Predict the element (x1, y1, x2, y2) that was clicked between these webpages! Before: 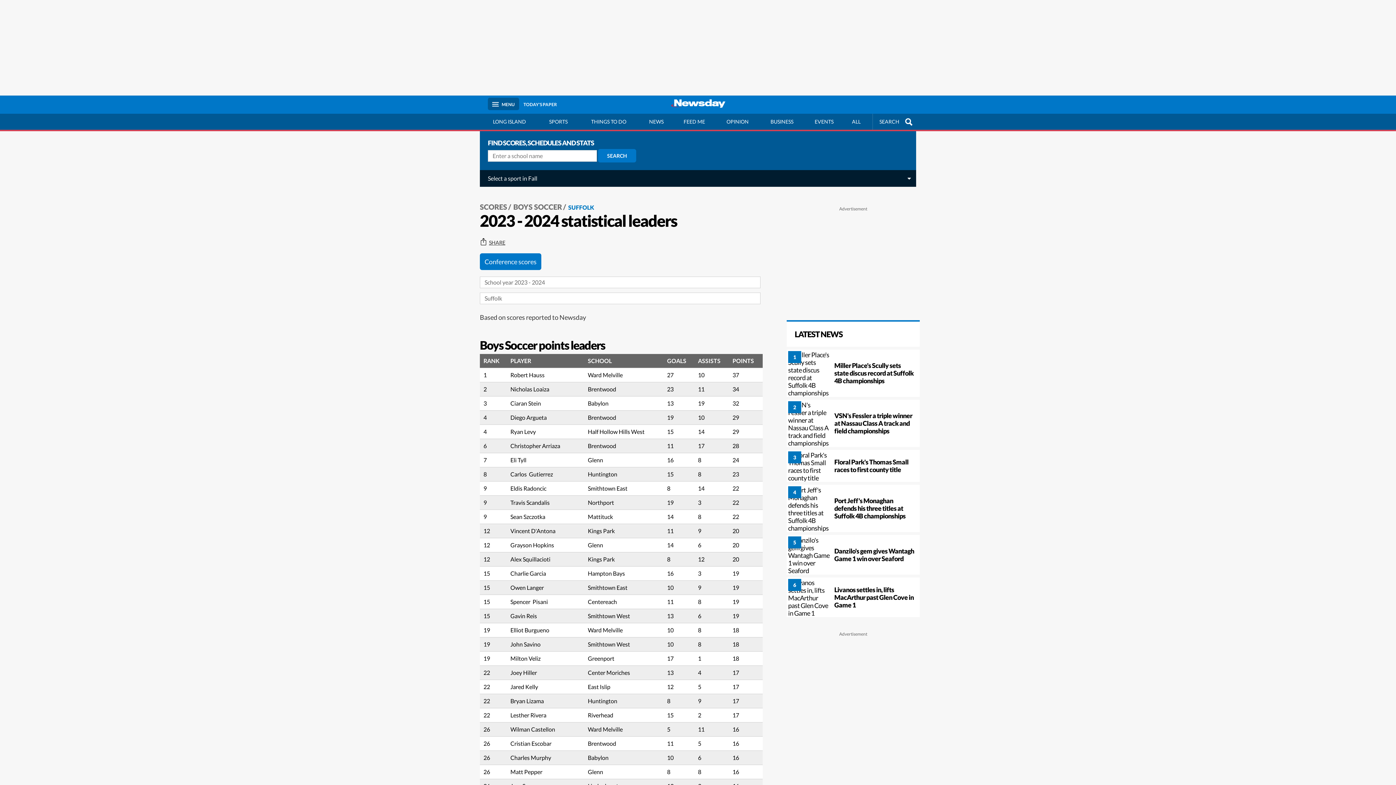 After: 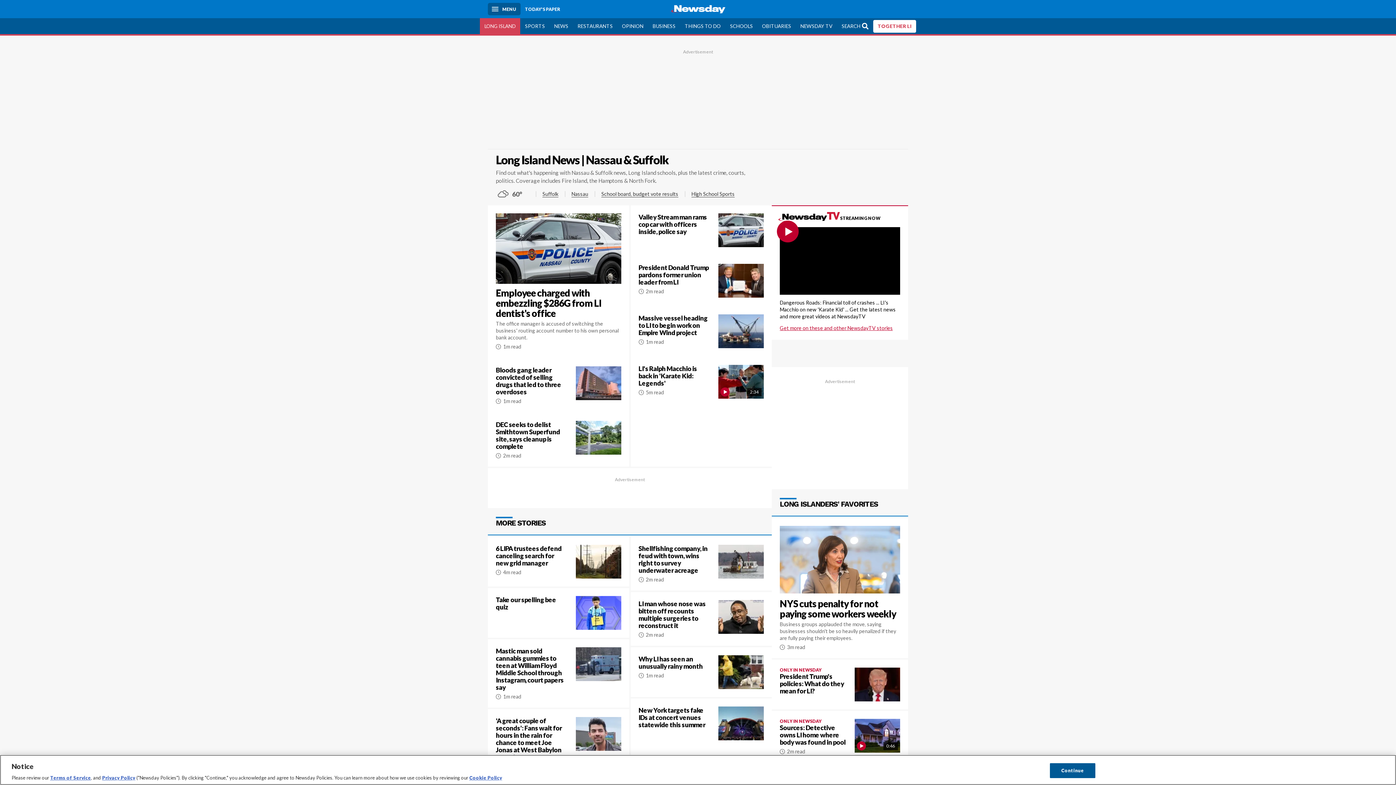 Action: label: LONG ISLAND bbox: (480, 113, 539, 129)